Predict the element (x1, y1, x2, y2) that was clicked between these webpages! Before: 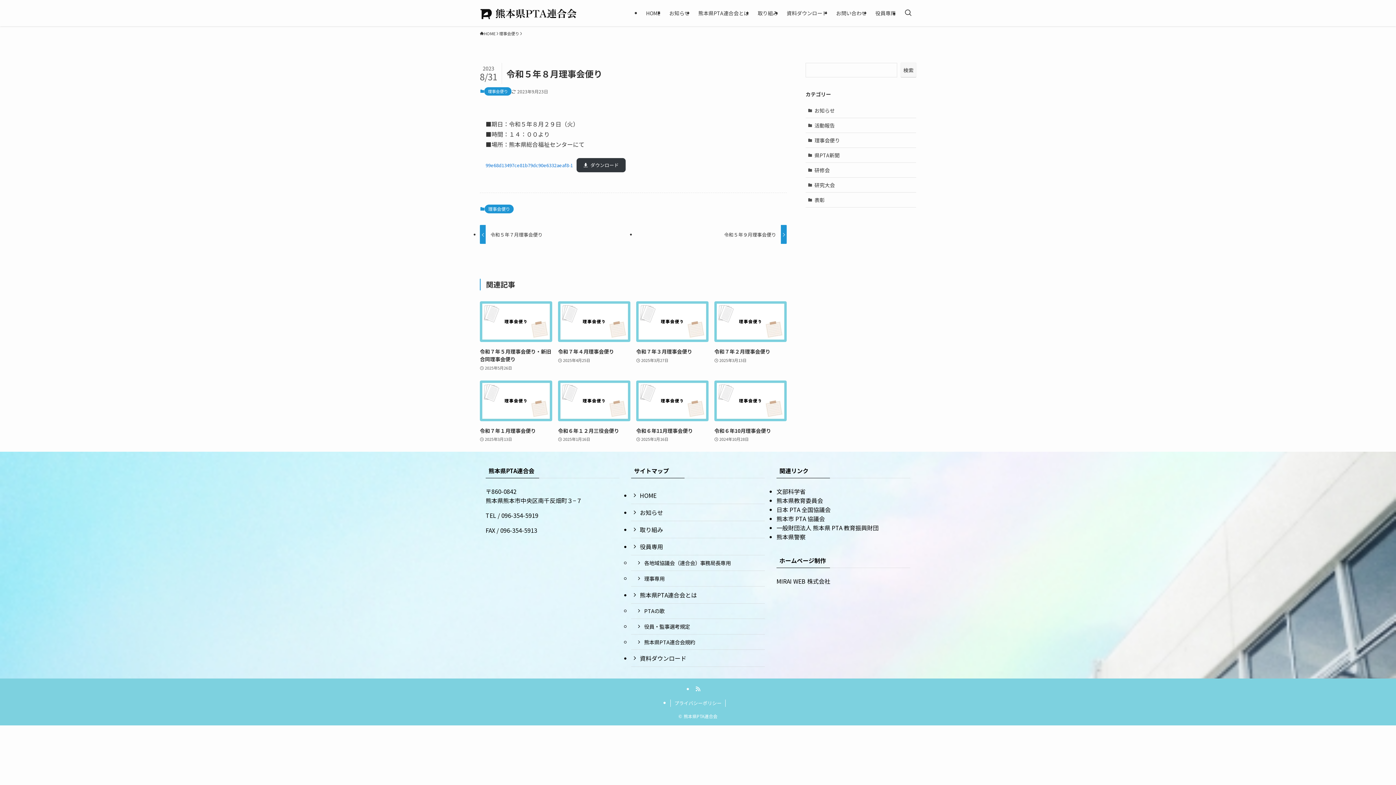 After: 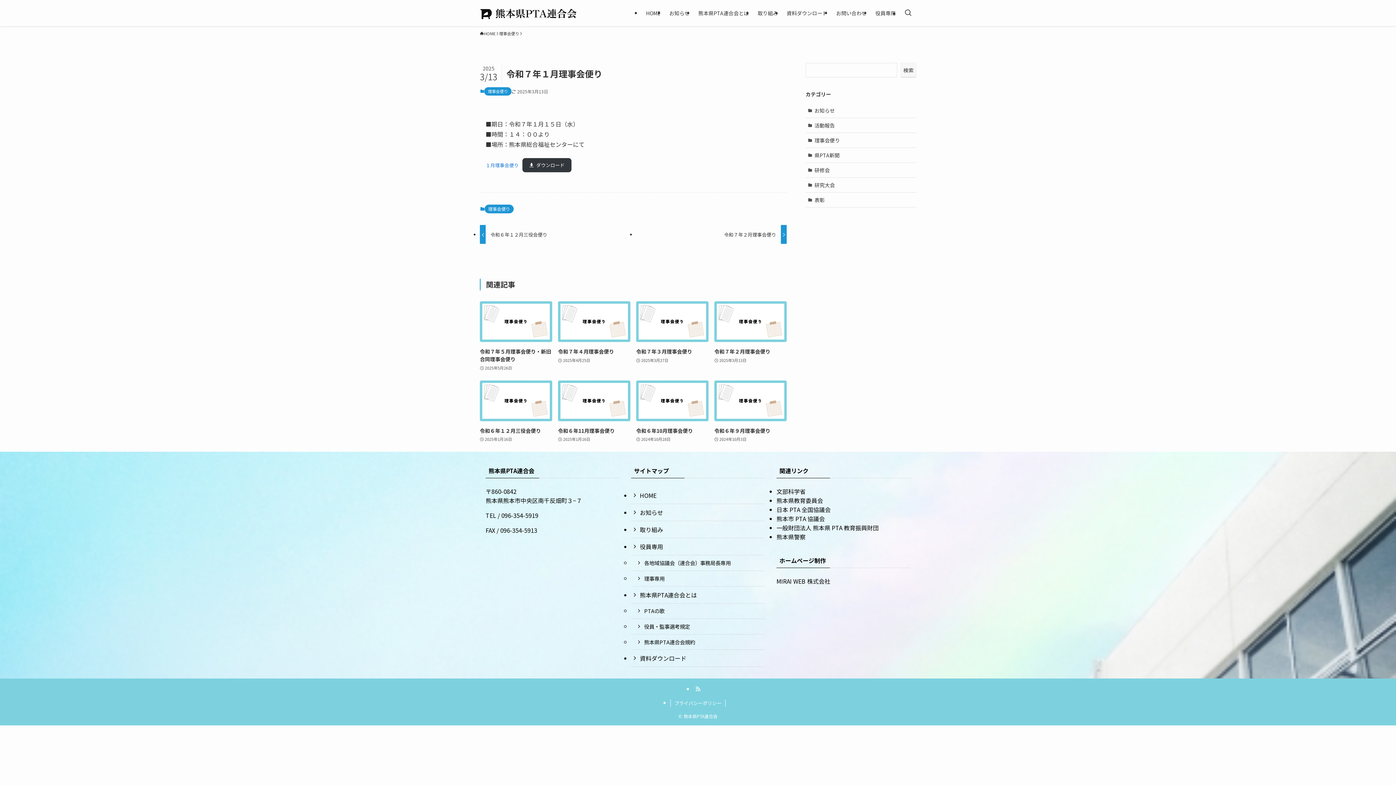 Action: bbox: (480, 380, 552, 443) label: 令和７年１月理事会便り
2025年3月13日